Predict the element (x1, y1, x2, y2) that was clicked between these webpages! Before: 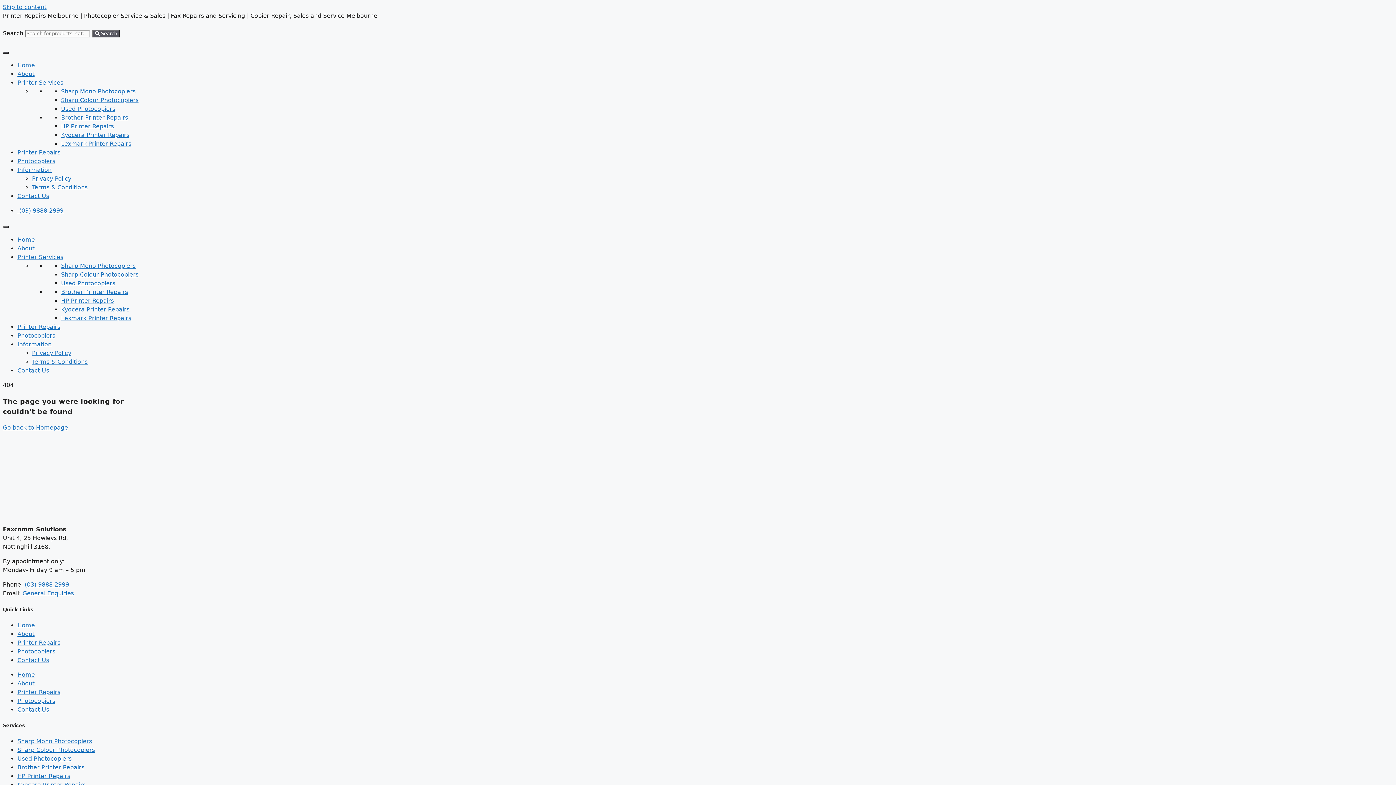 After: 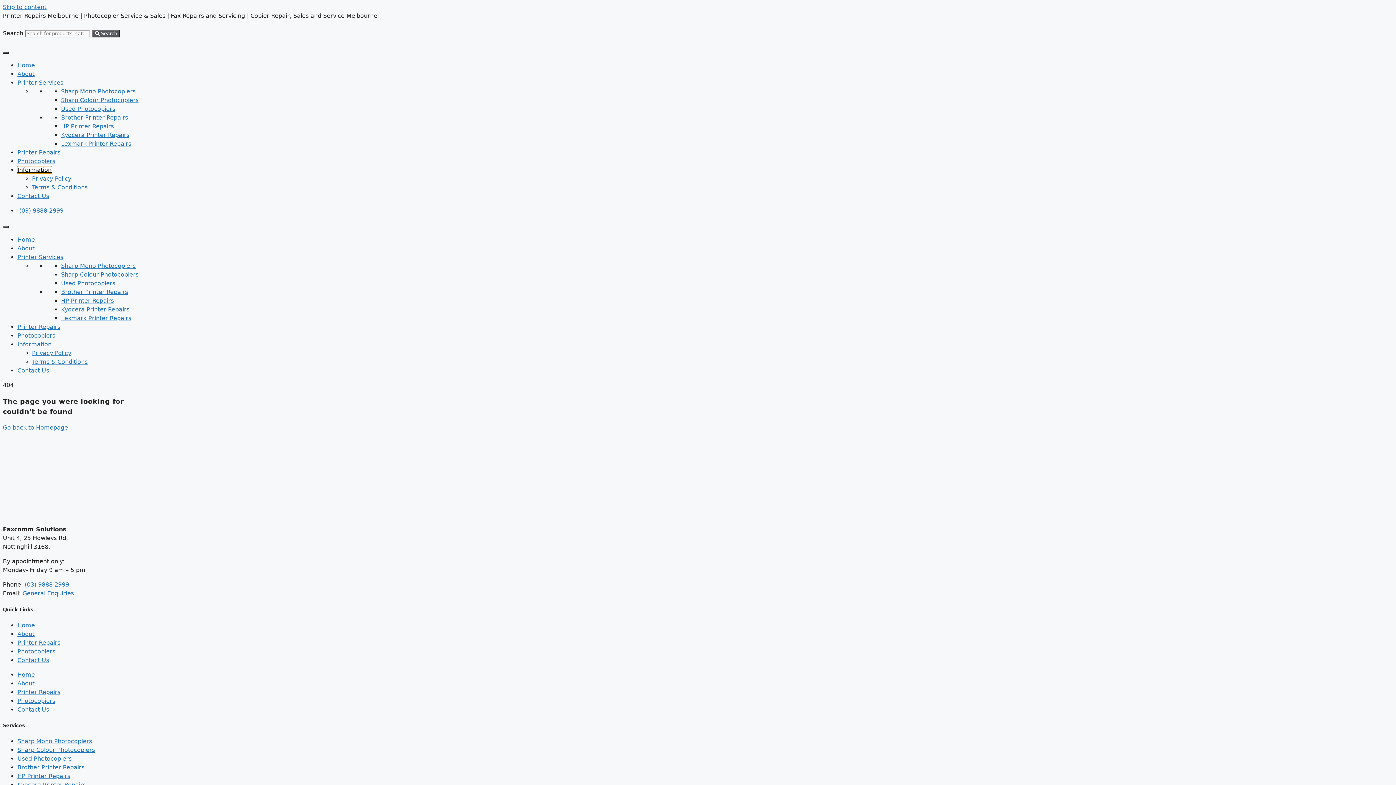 Action: label: Information bbox: (17, 166, 51, 173)